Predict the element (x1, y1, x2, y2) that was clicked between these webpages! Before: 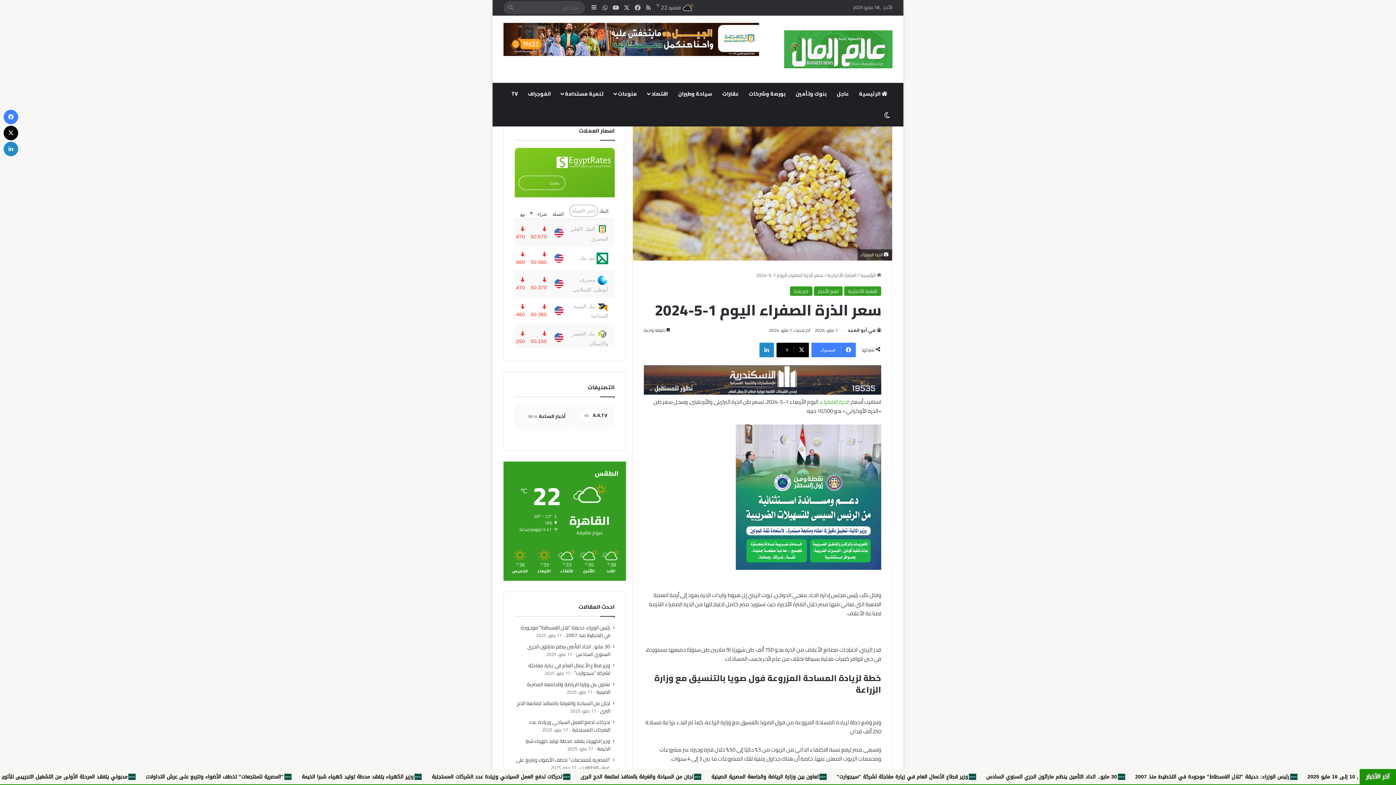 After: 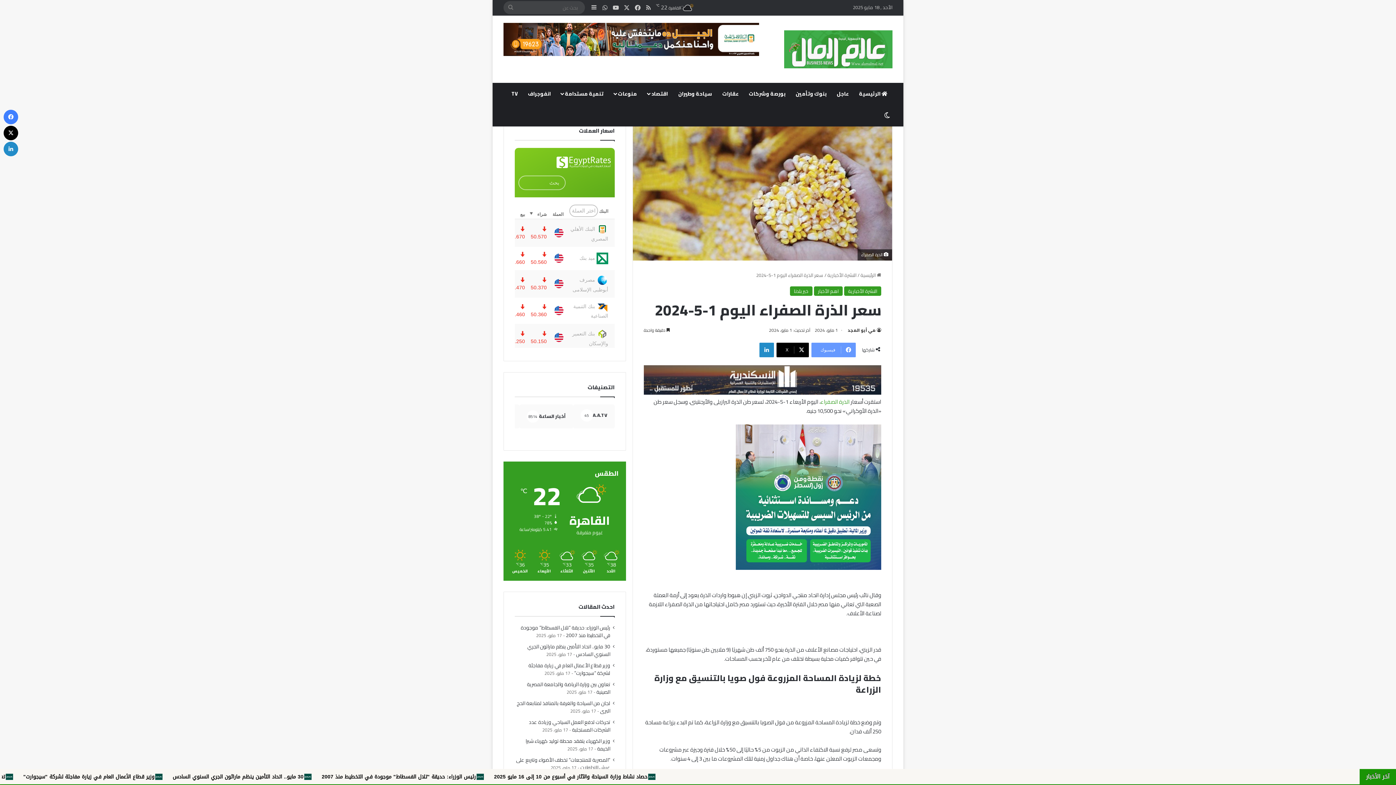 Action: bbox: (811, 342, 856, 357) label: فيسبوك